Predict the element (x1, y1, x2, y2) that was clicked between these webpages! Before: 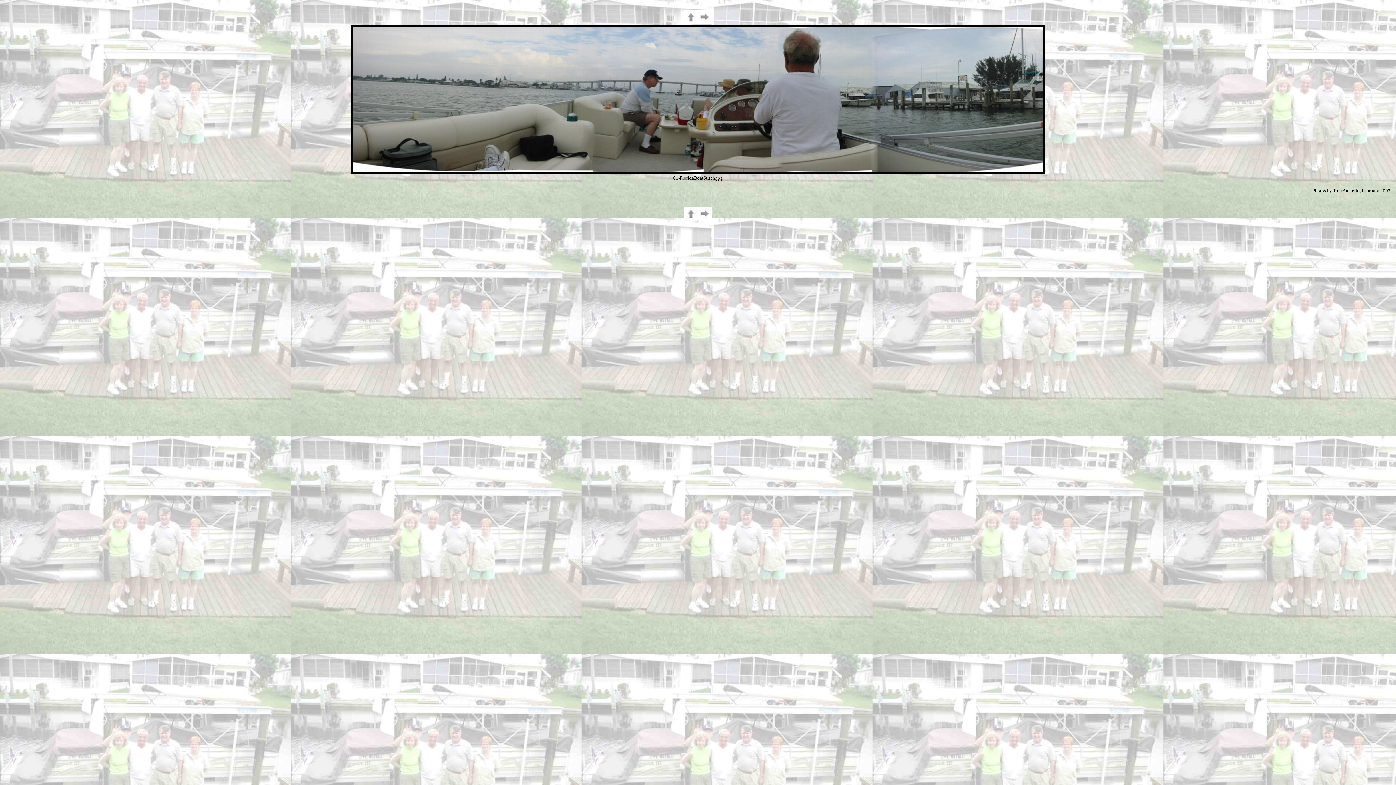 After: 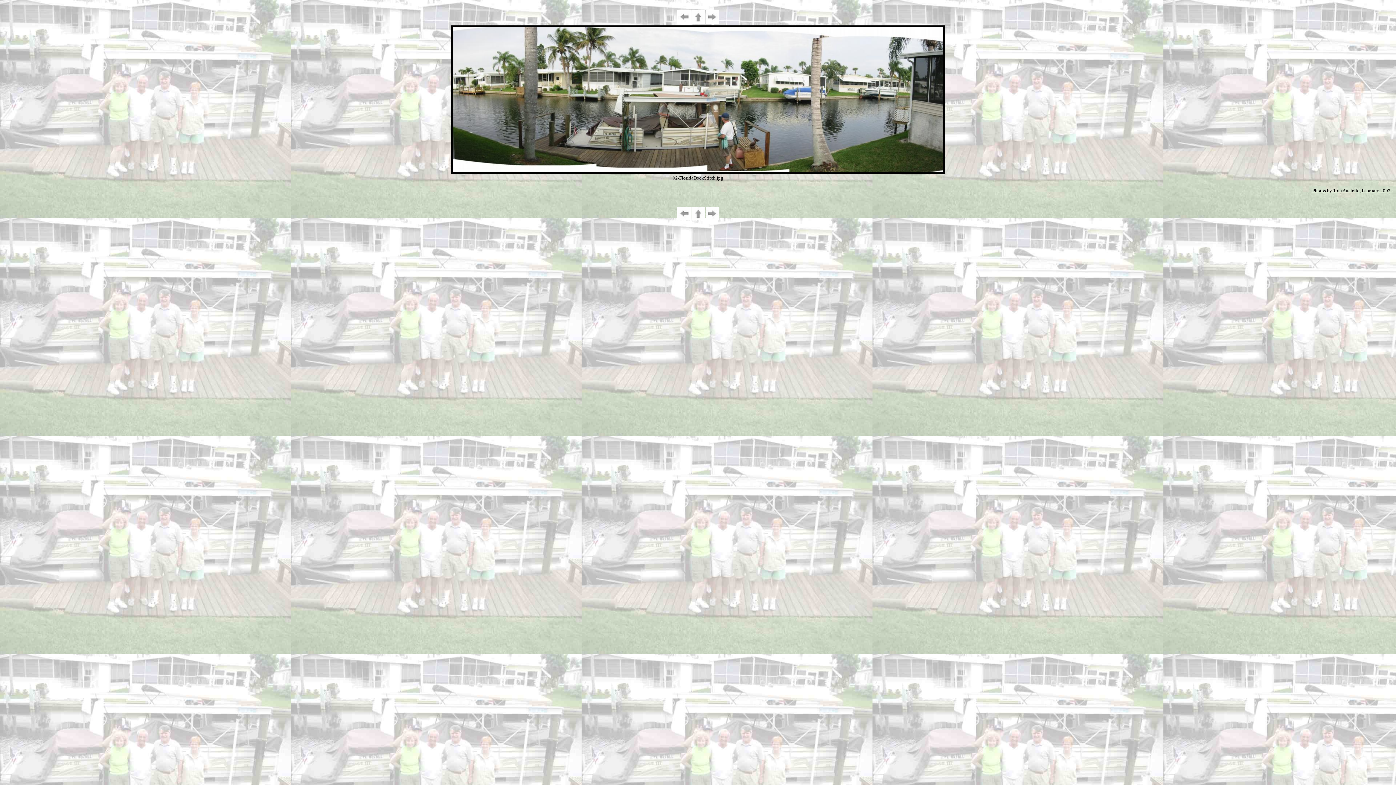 Action: bbox: (698, 18, 711, 24)